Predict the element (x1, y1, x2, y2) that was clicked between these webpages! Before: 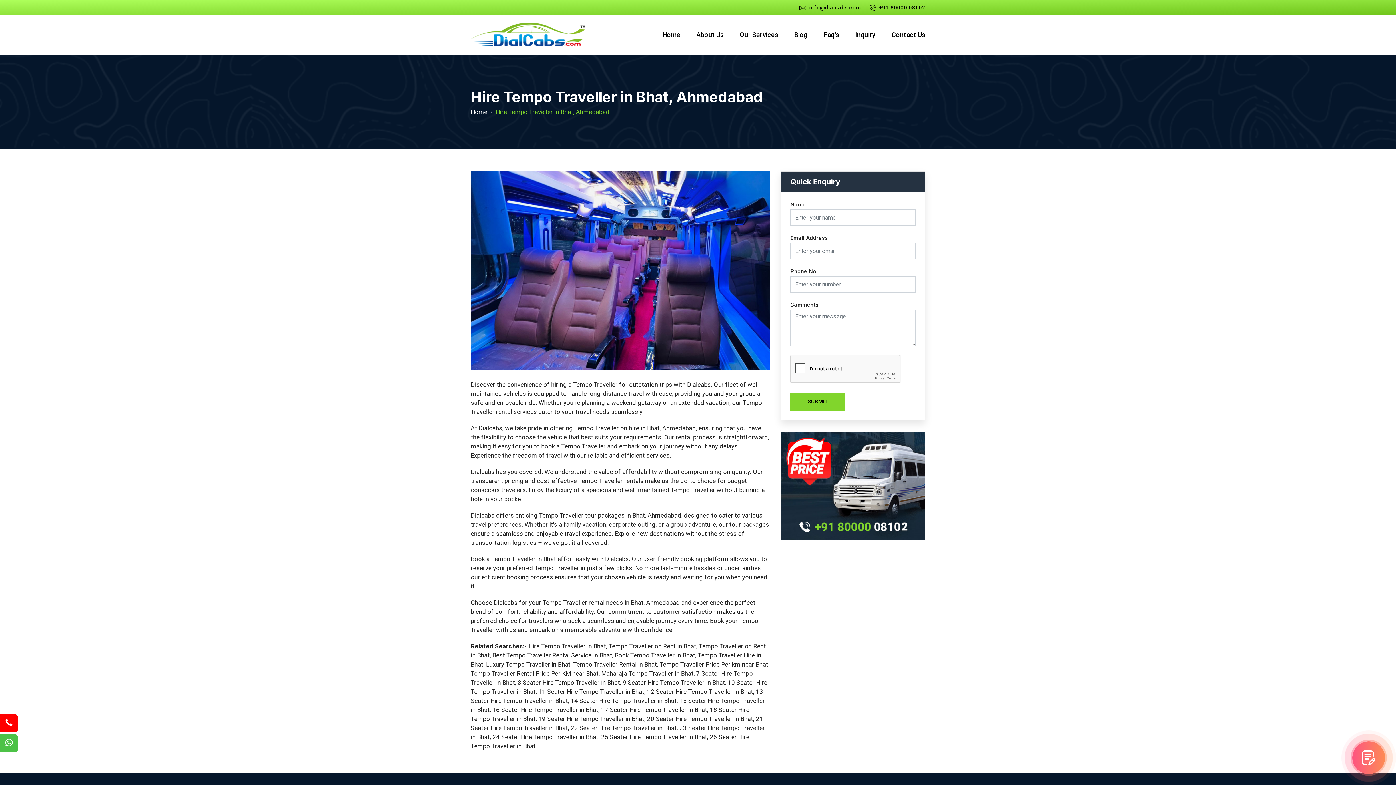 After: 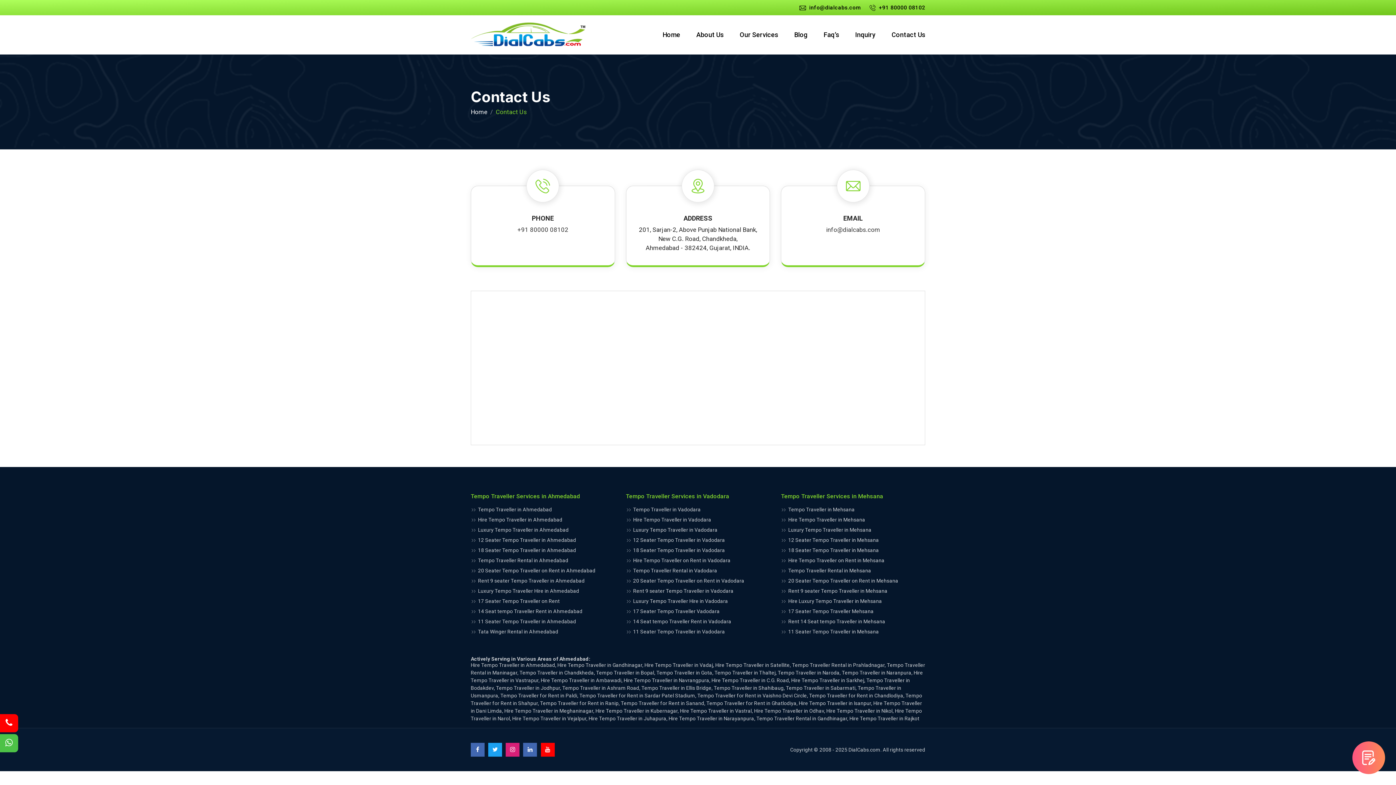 Action: label: Contact Us bbox: (891, 29, 925, 39)